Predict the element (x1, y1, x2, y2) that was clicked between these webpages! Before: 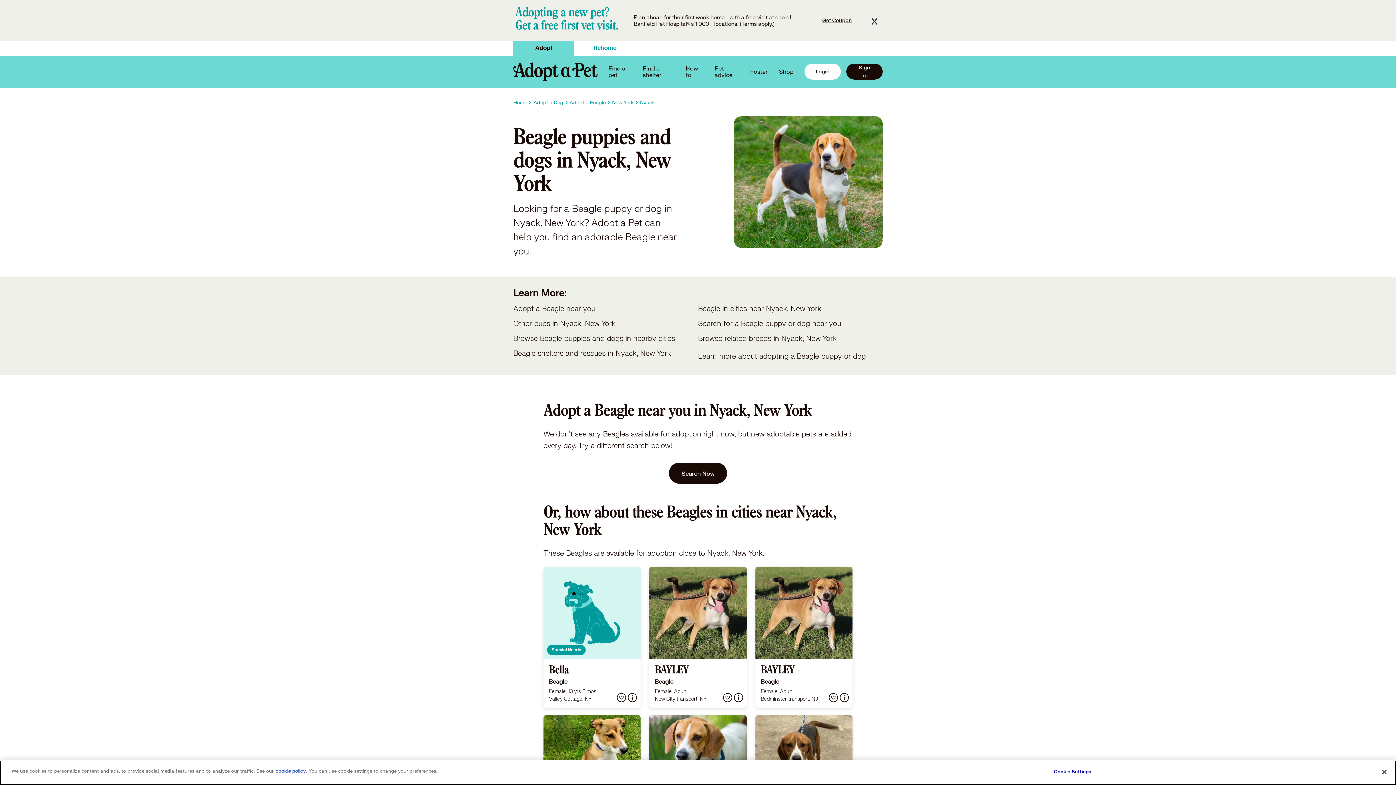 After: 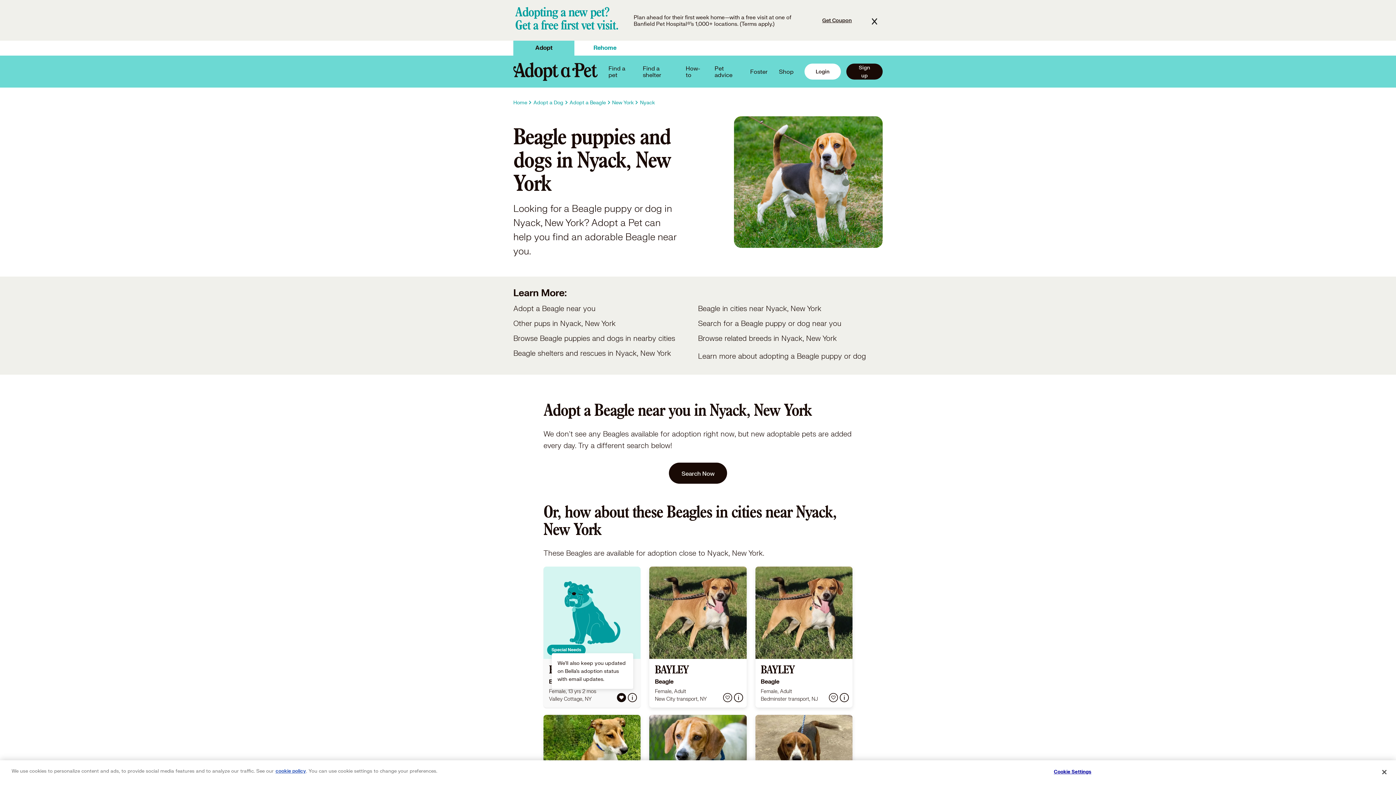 Action: label: heart icon for favorite pet bbox: (617, 693, 626, 702)